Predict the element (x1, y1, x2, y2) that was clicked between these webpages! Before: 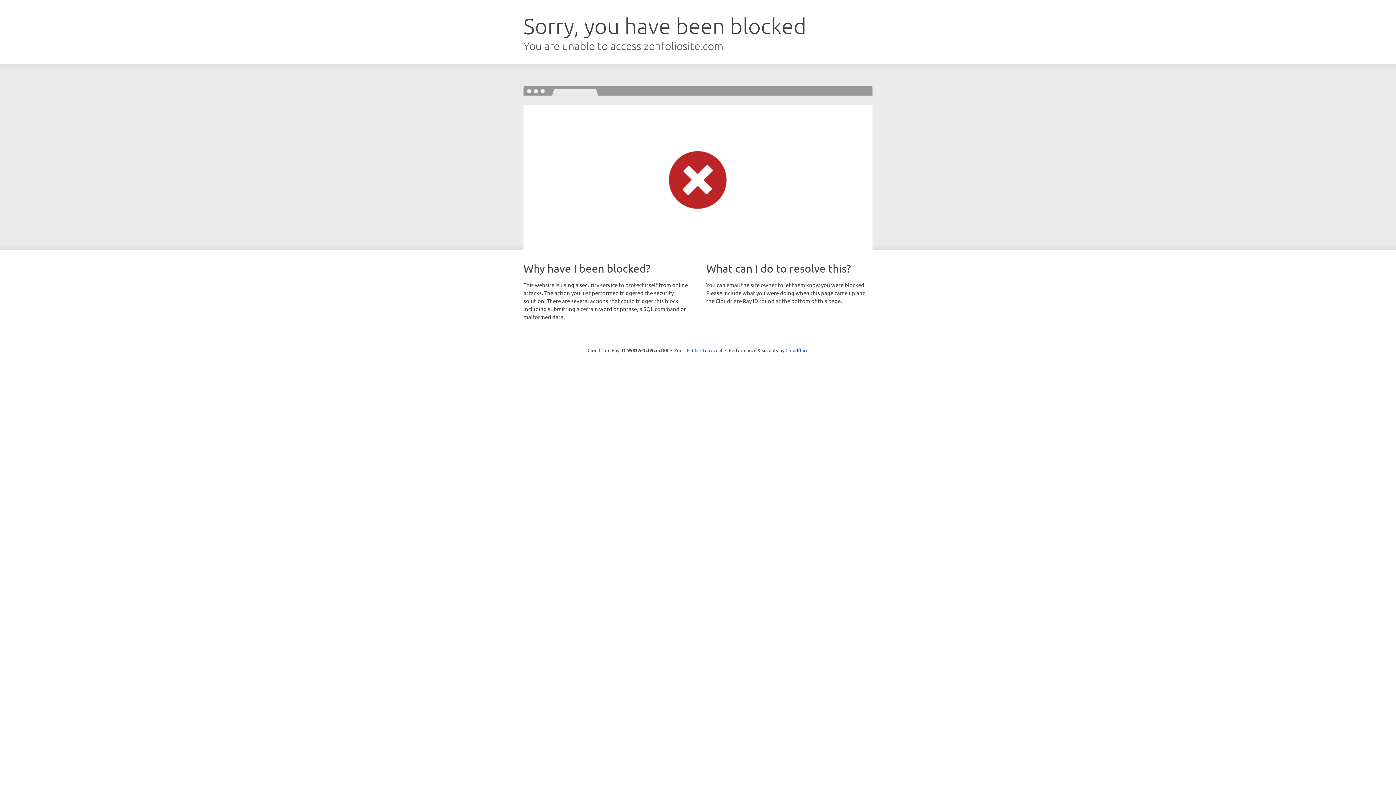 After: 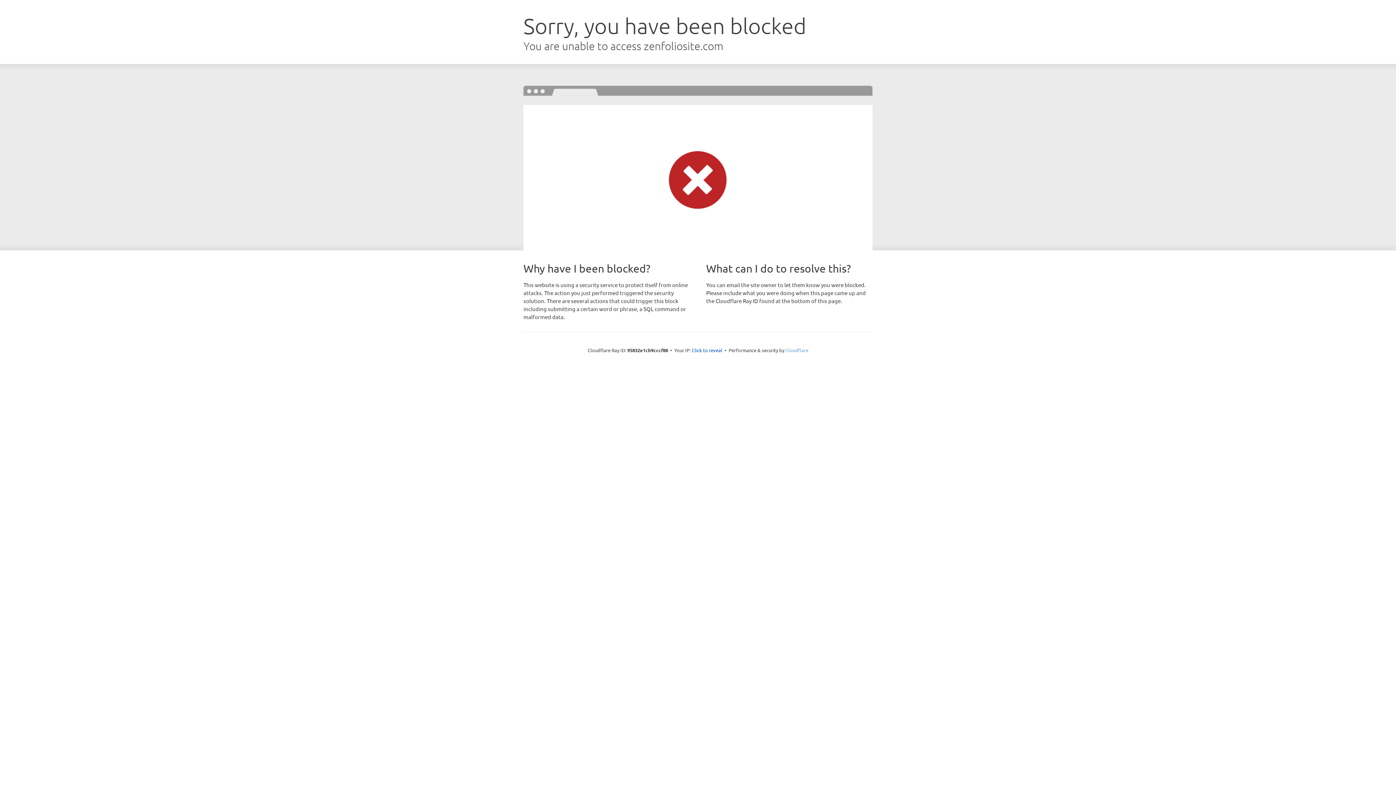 Action: bbox: (785, 347, 808, 353) label: Cloudflare